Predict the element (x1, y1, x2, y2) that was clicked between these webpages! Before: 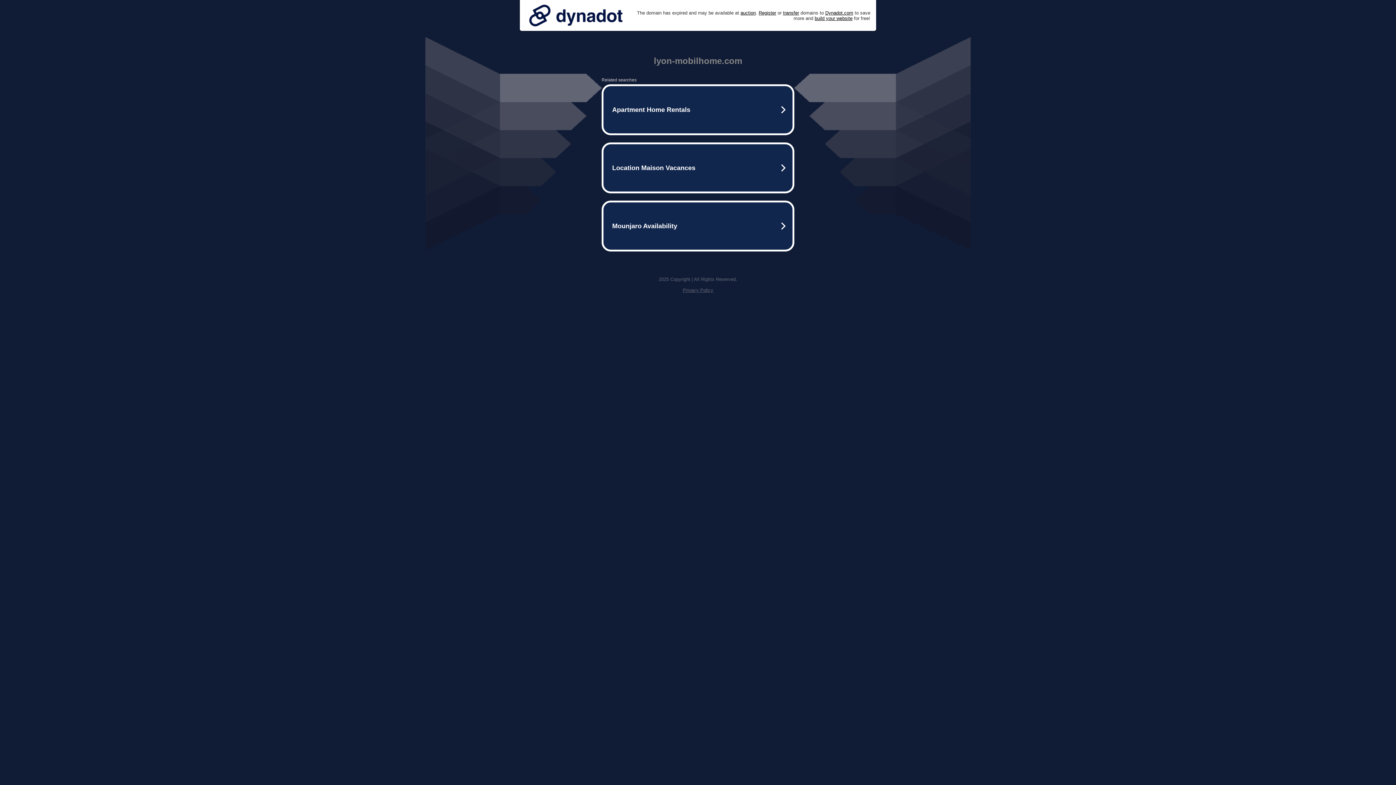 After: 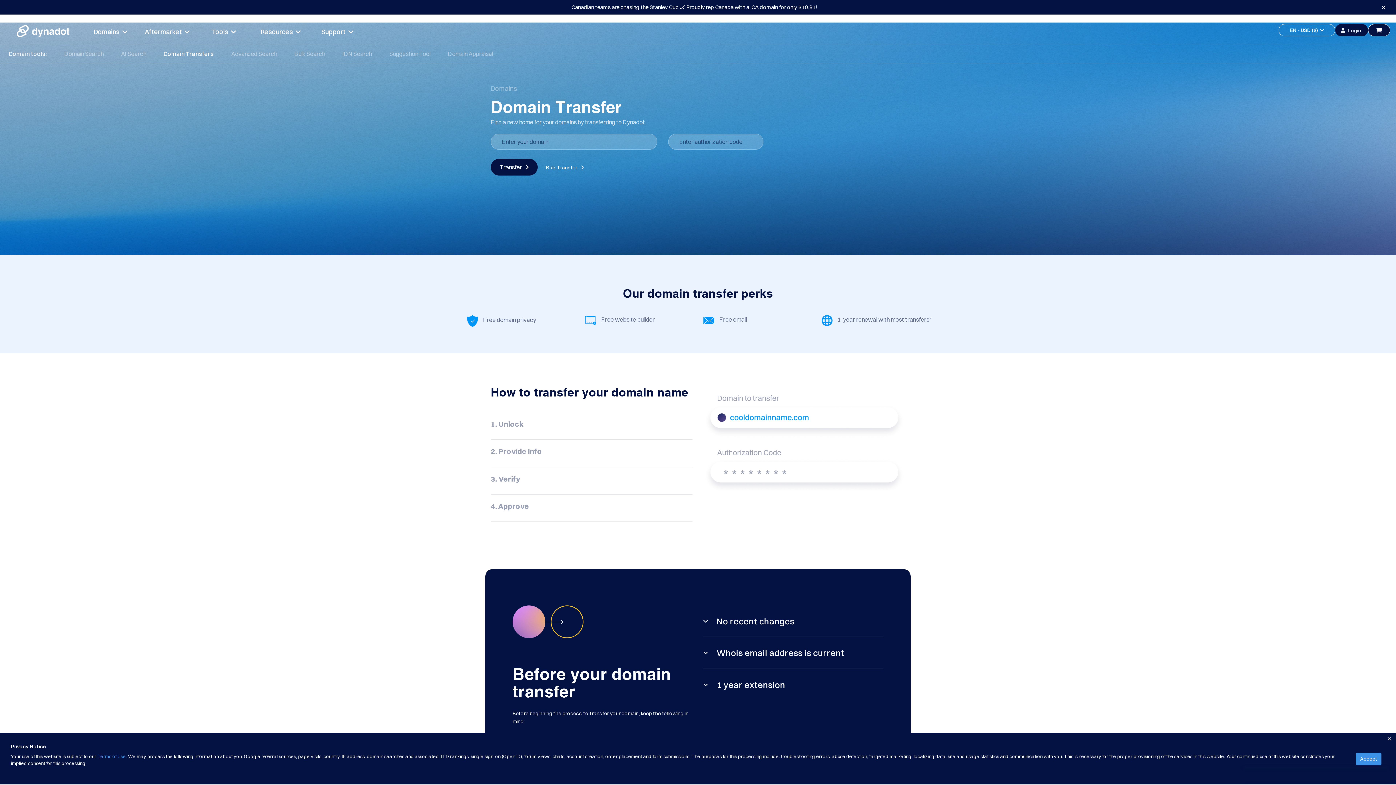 Action: label: transfer bbox: (783, 10, 799, 15)